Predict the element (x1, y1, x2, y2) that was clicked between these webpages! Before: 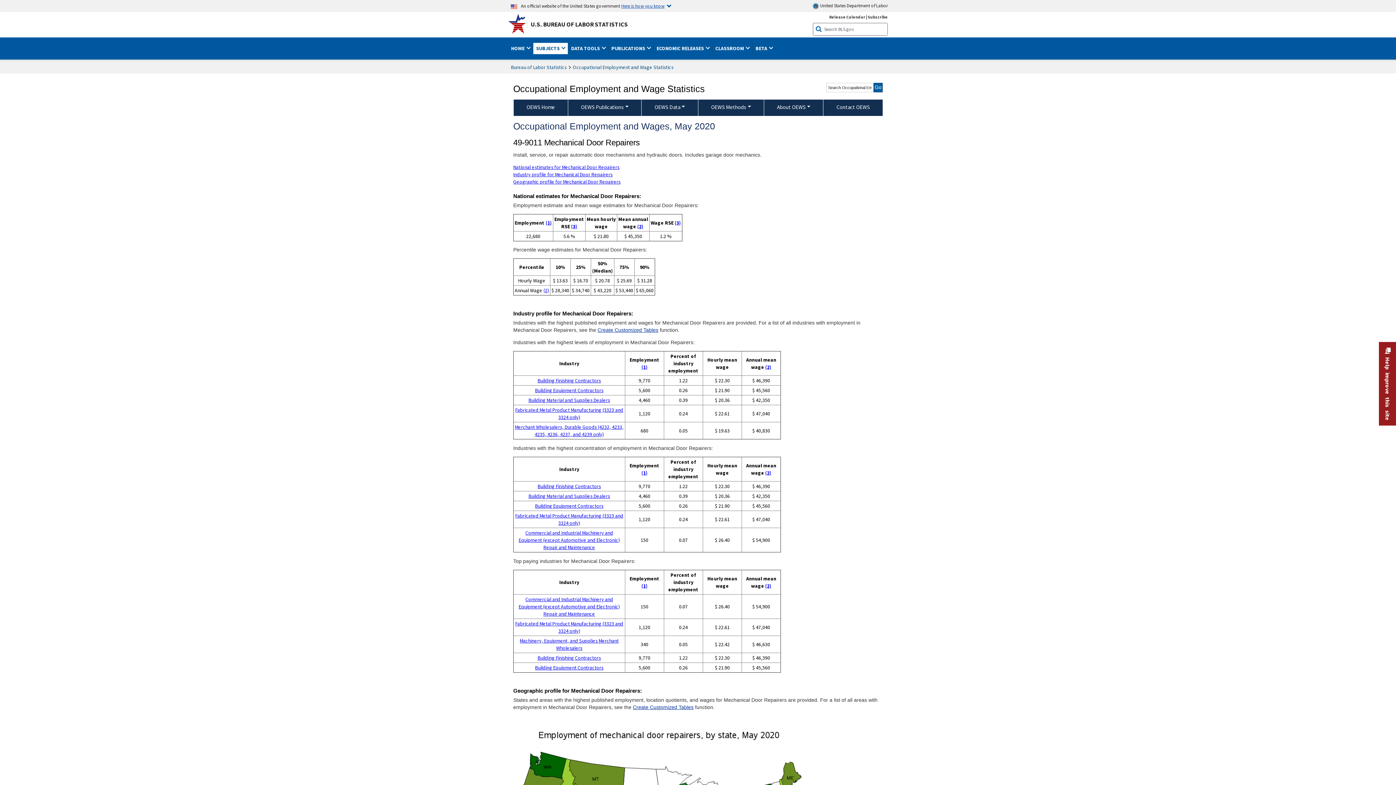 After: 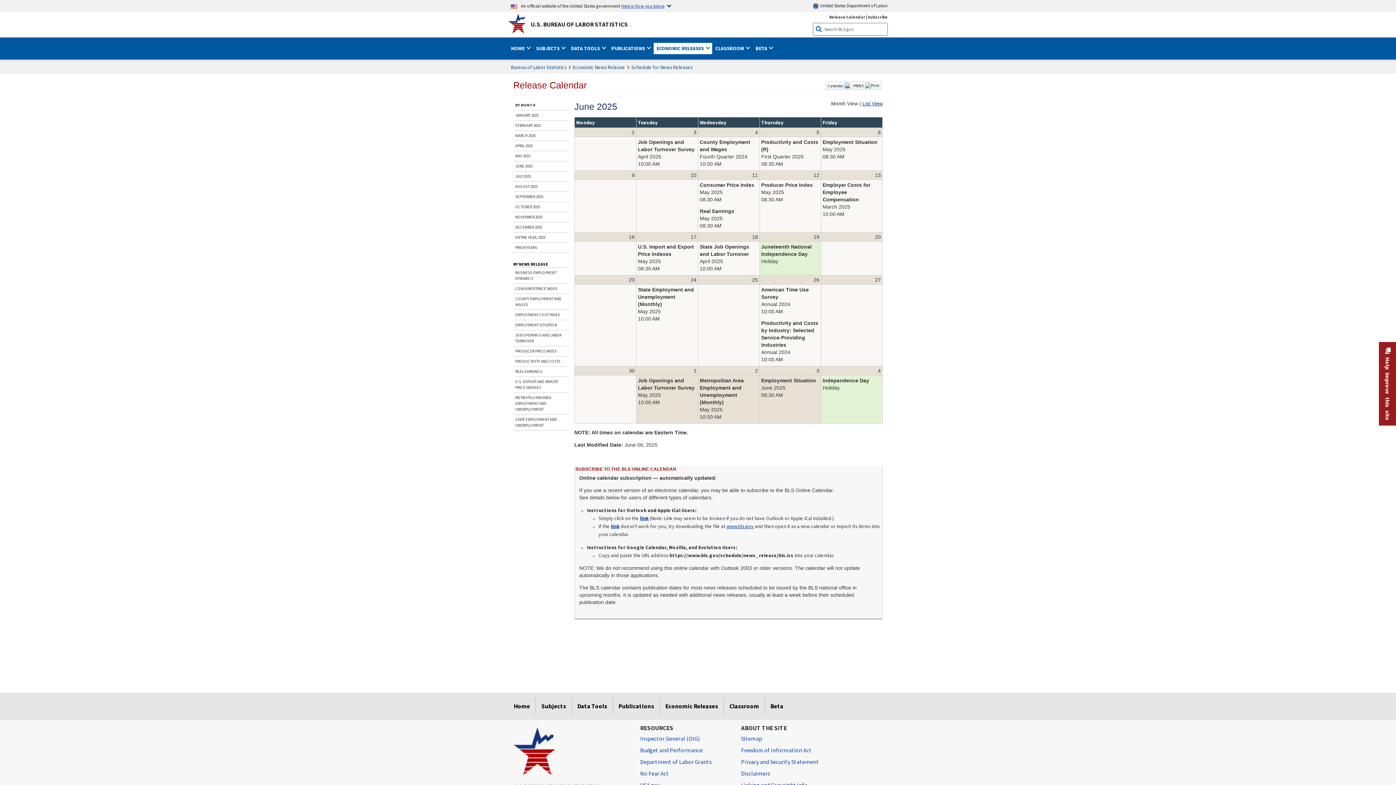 Action: label: Release Calendar bbox: (829, 14, 865, 19)